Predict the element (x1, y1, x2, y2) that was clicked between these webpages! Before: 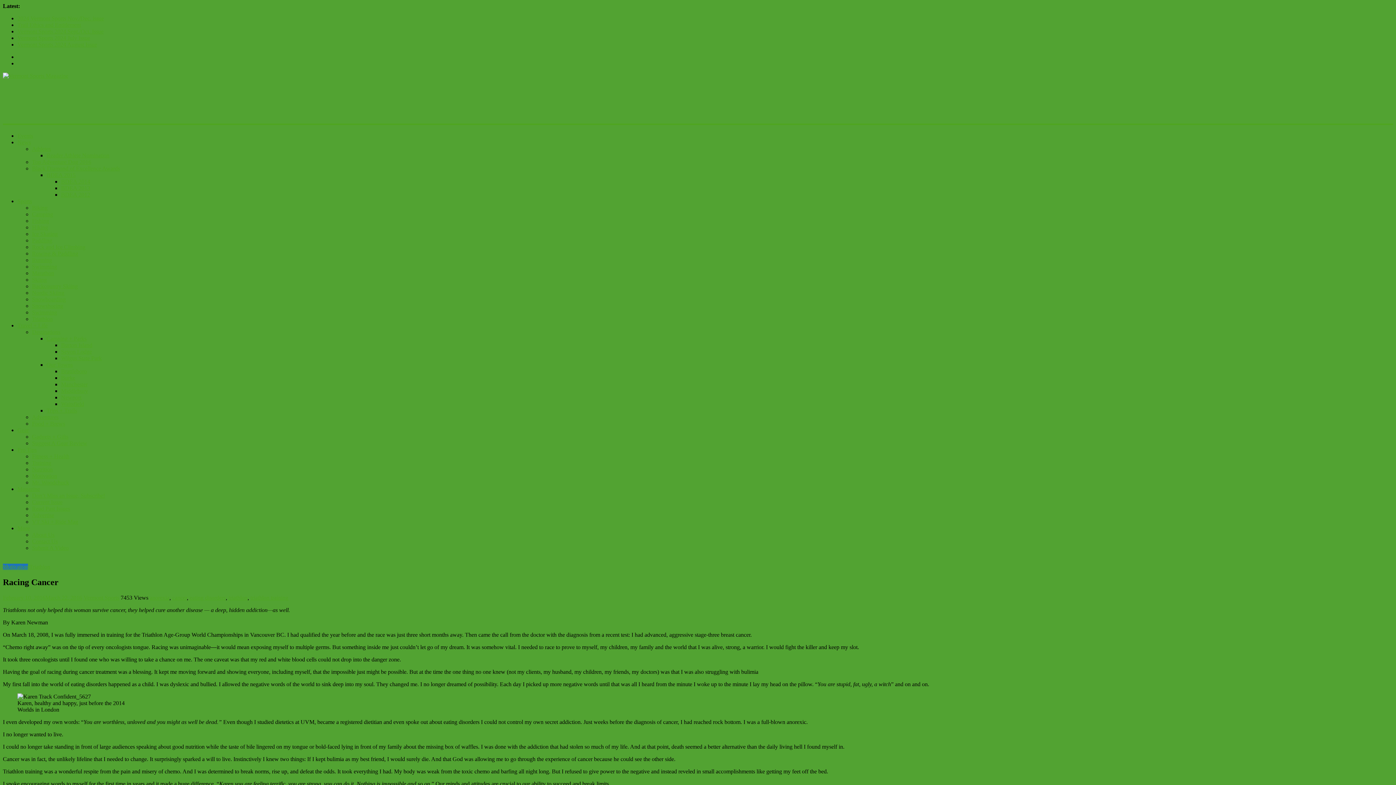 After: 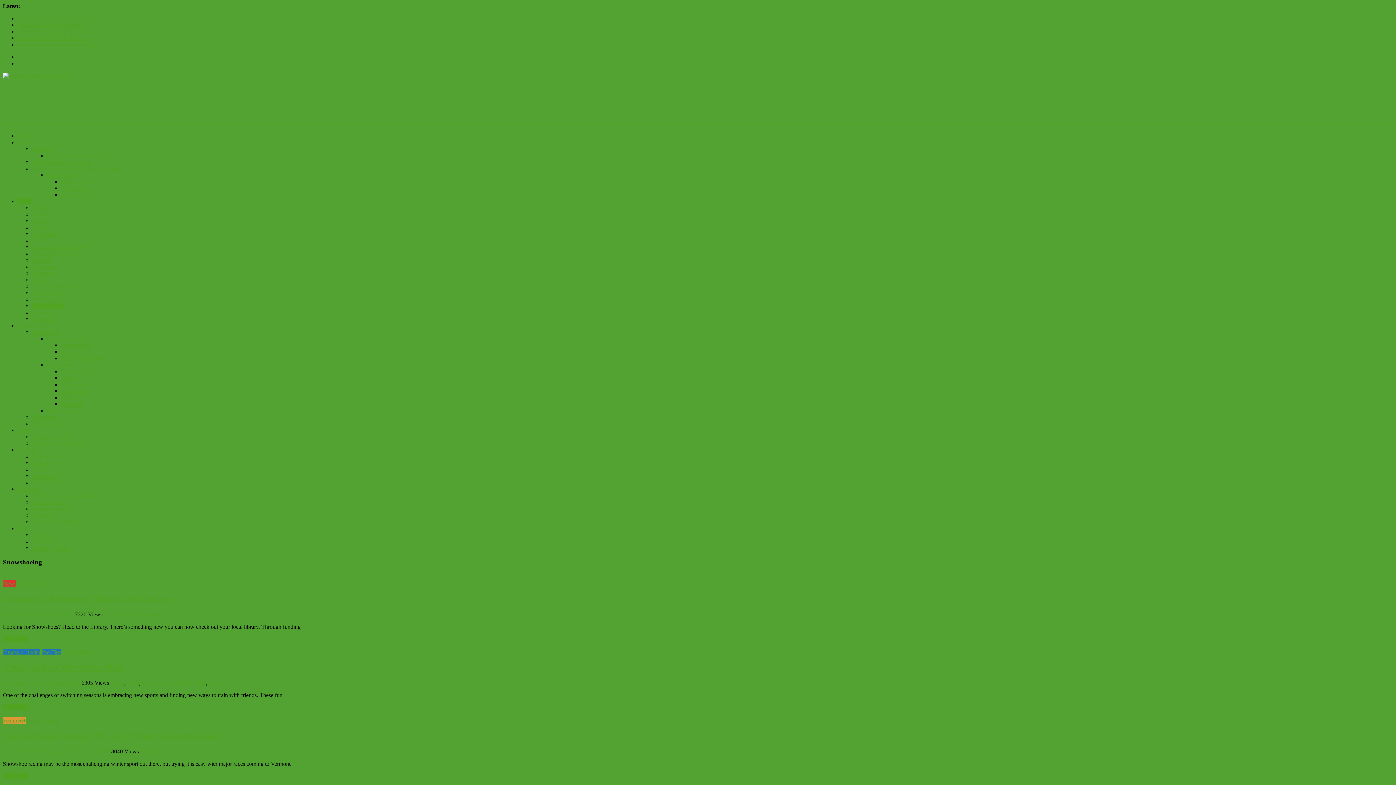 Action: bbox: (32, 303, 63, 309) label: Snowshoeing